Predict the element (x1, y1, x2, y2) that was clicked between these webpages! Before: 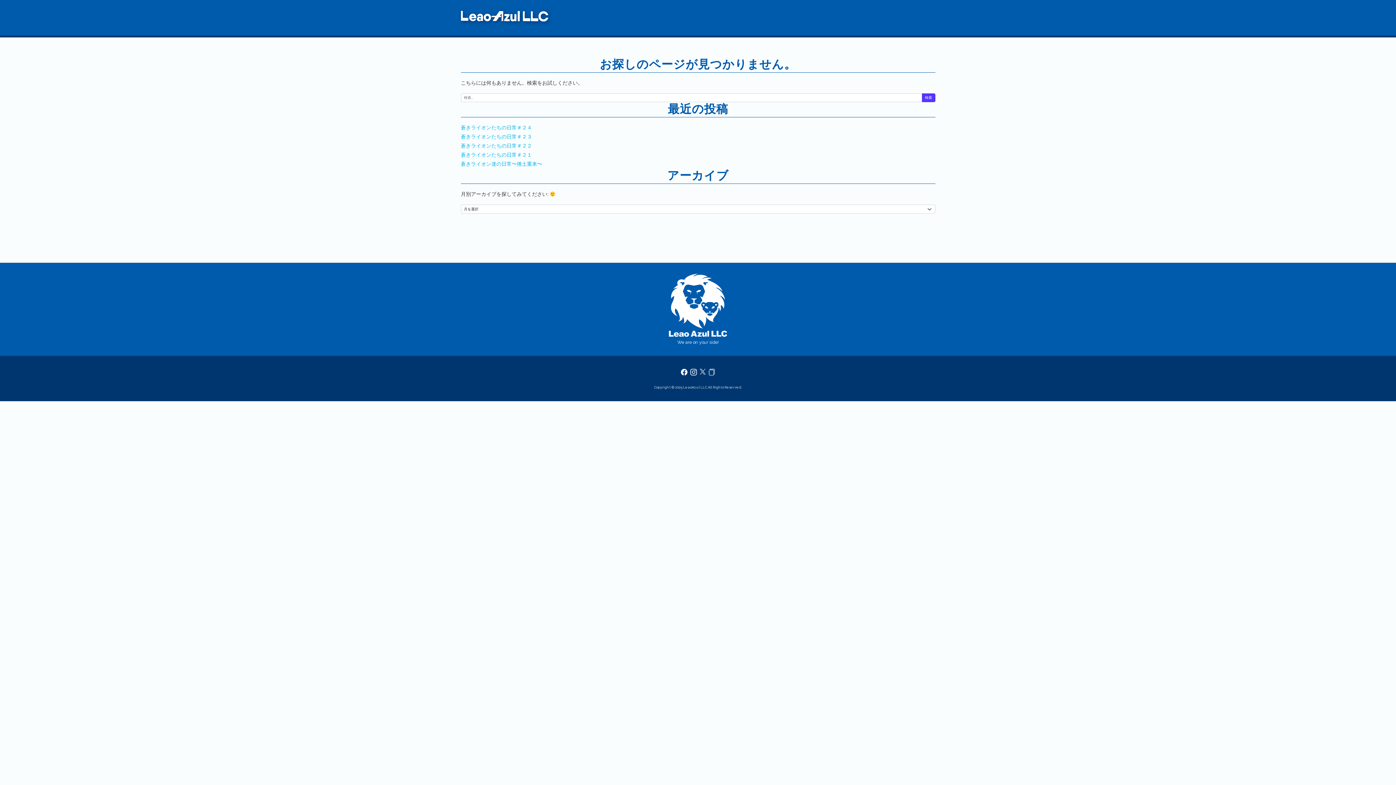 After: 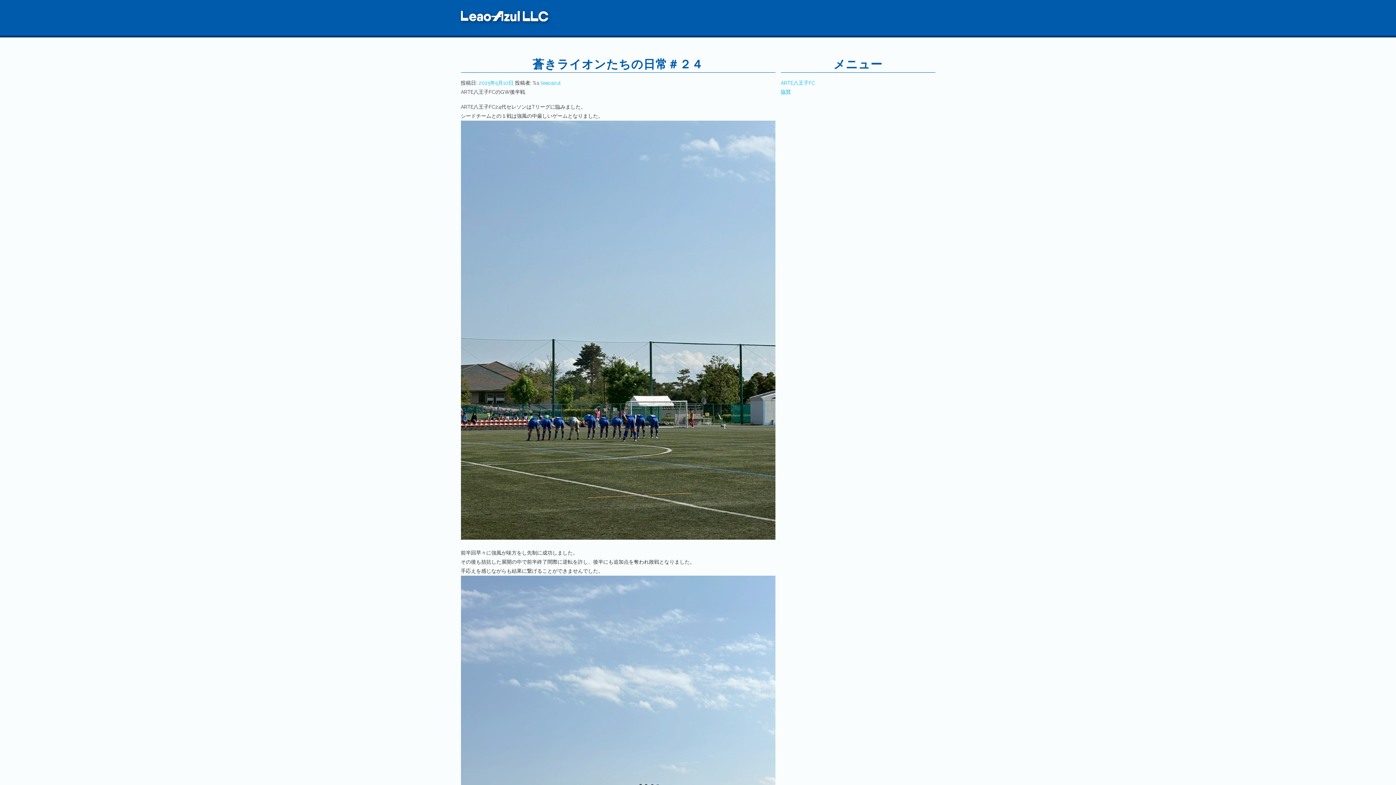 Action: label: 蒼きライオンたちの日常＃２４ bbox: (460, 124, 532, 130)